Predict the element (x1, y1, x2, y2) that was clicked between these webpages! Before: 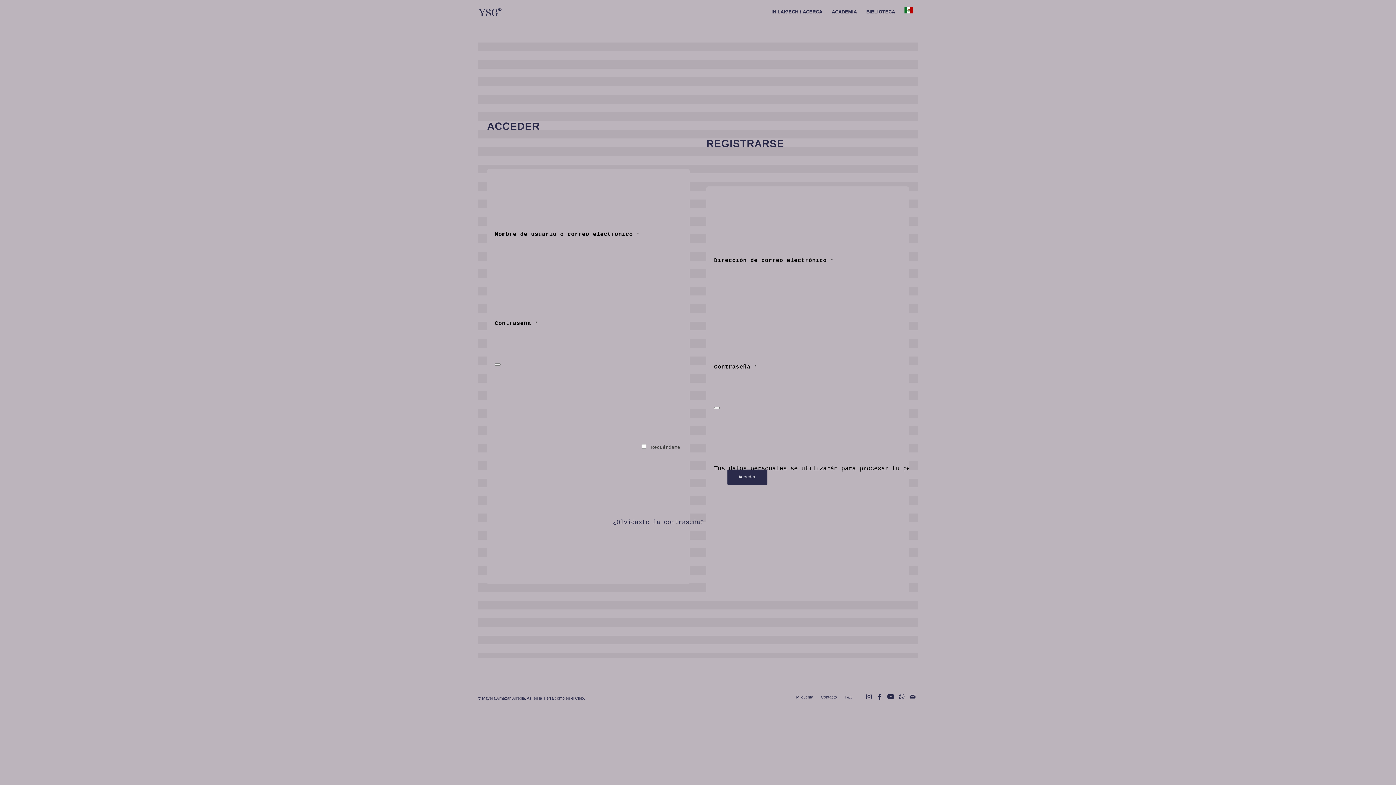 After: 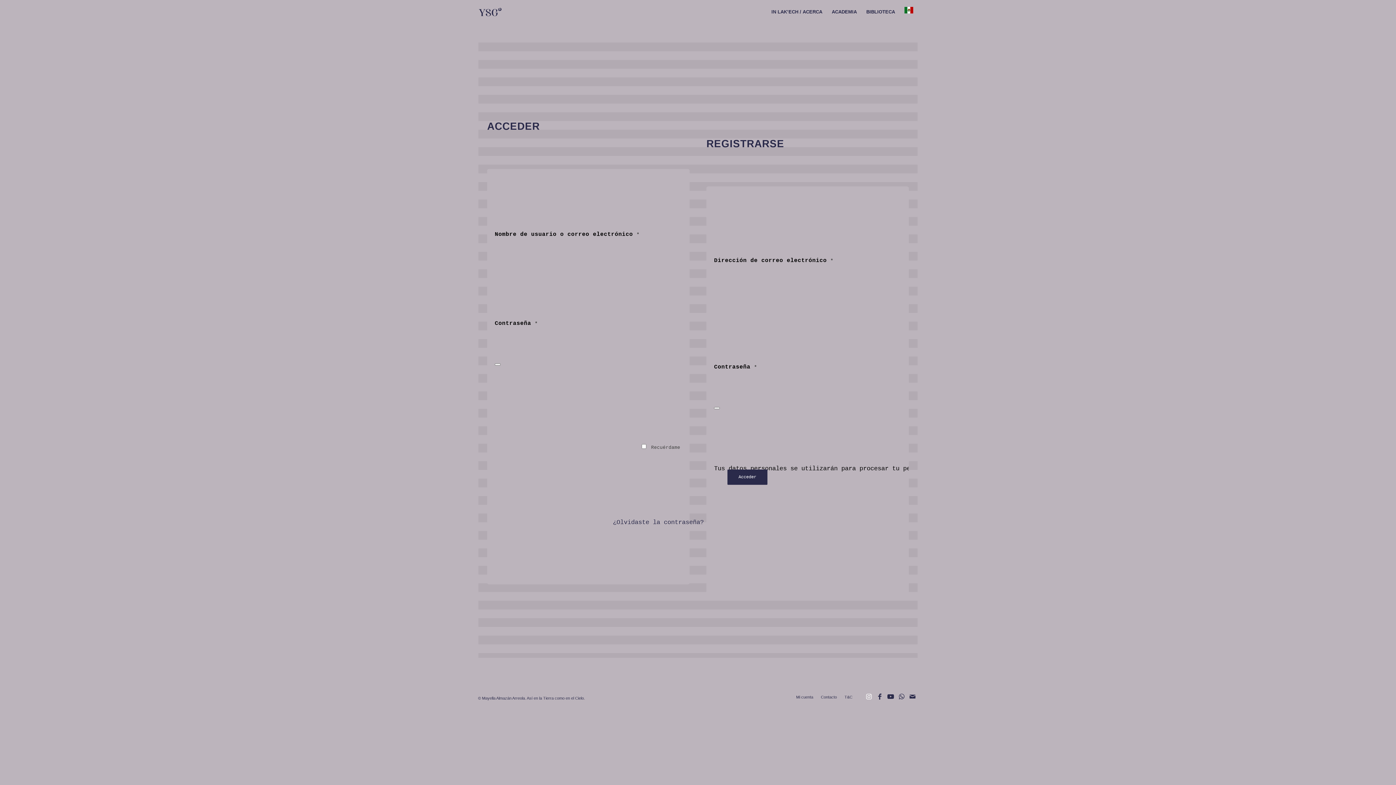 Action: bbox: (863, 691, 874, 709) label: Link to Instagram